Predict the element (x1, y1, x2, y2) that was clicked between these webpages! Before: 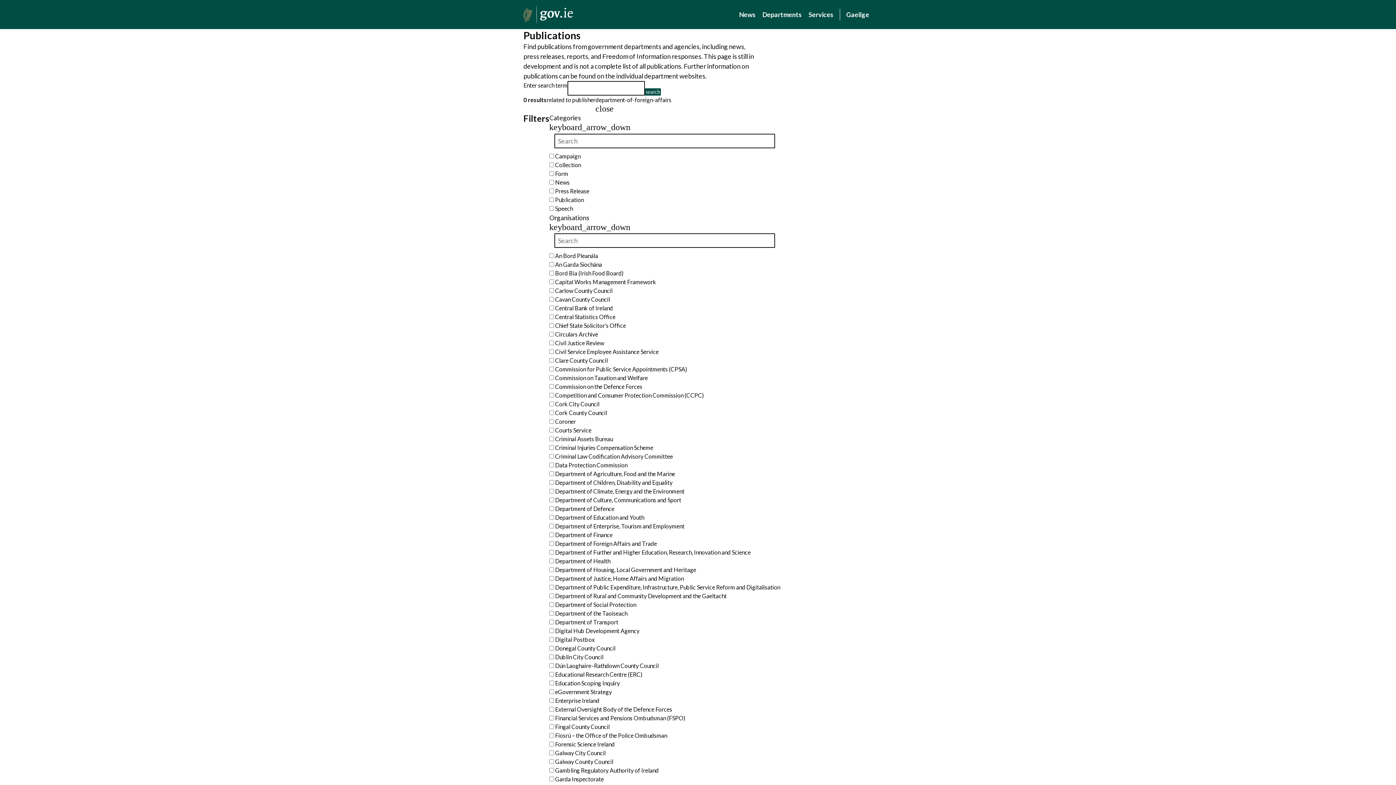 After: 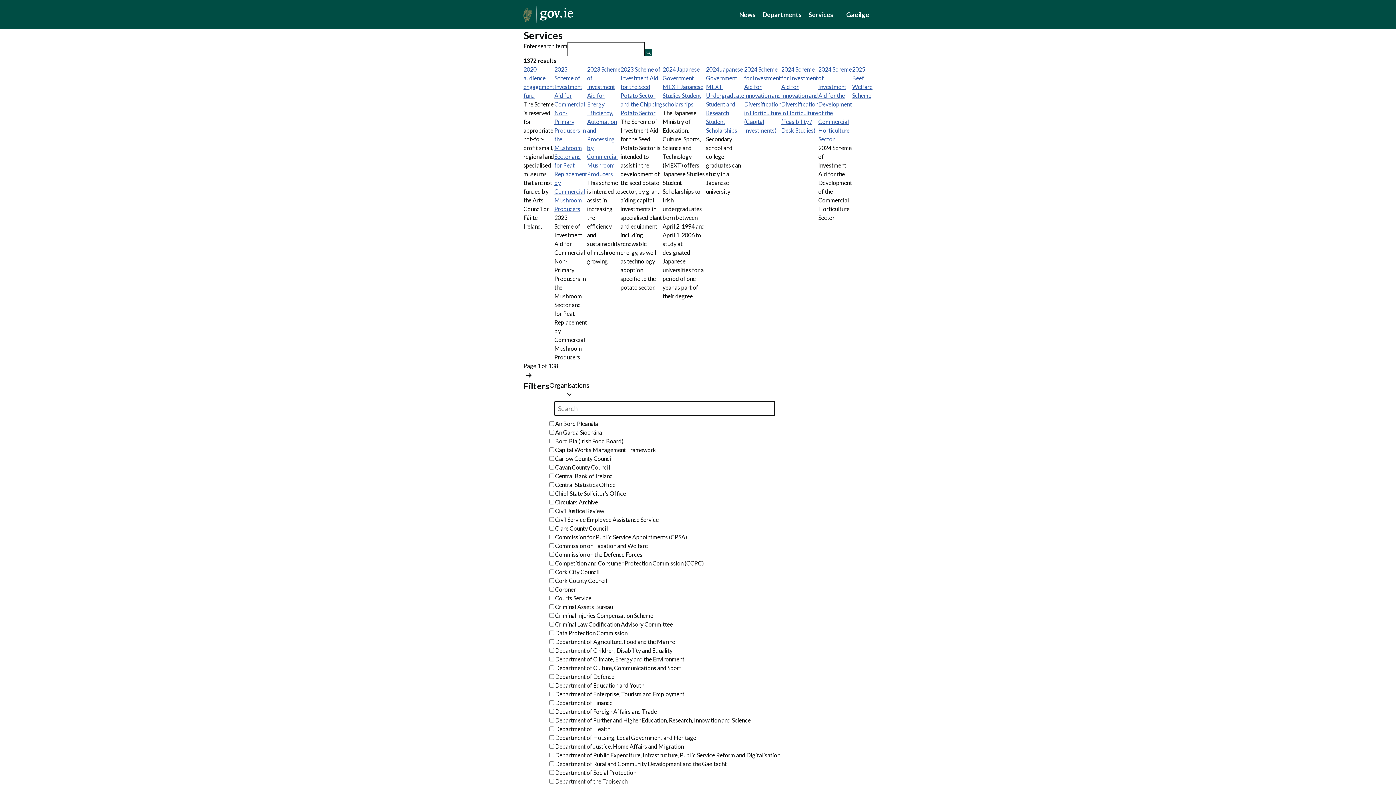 Action: bbox: (805, 6, 837, 22) label: Services